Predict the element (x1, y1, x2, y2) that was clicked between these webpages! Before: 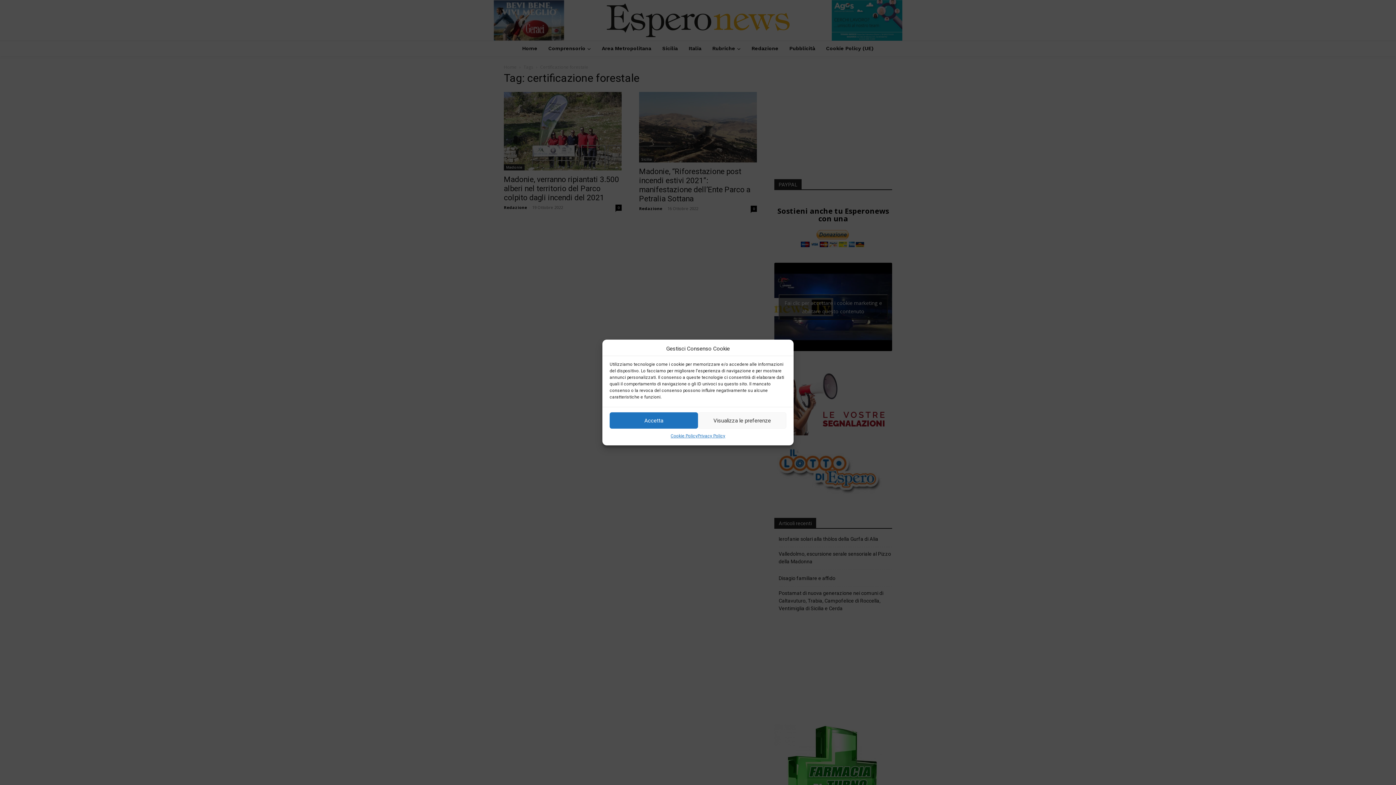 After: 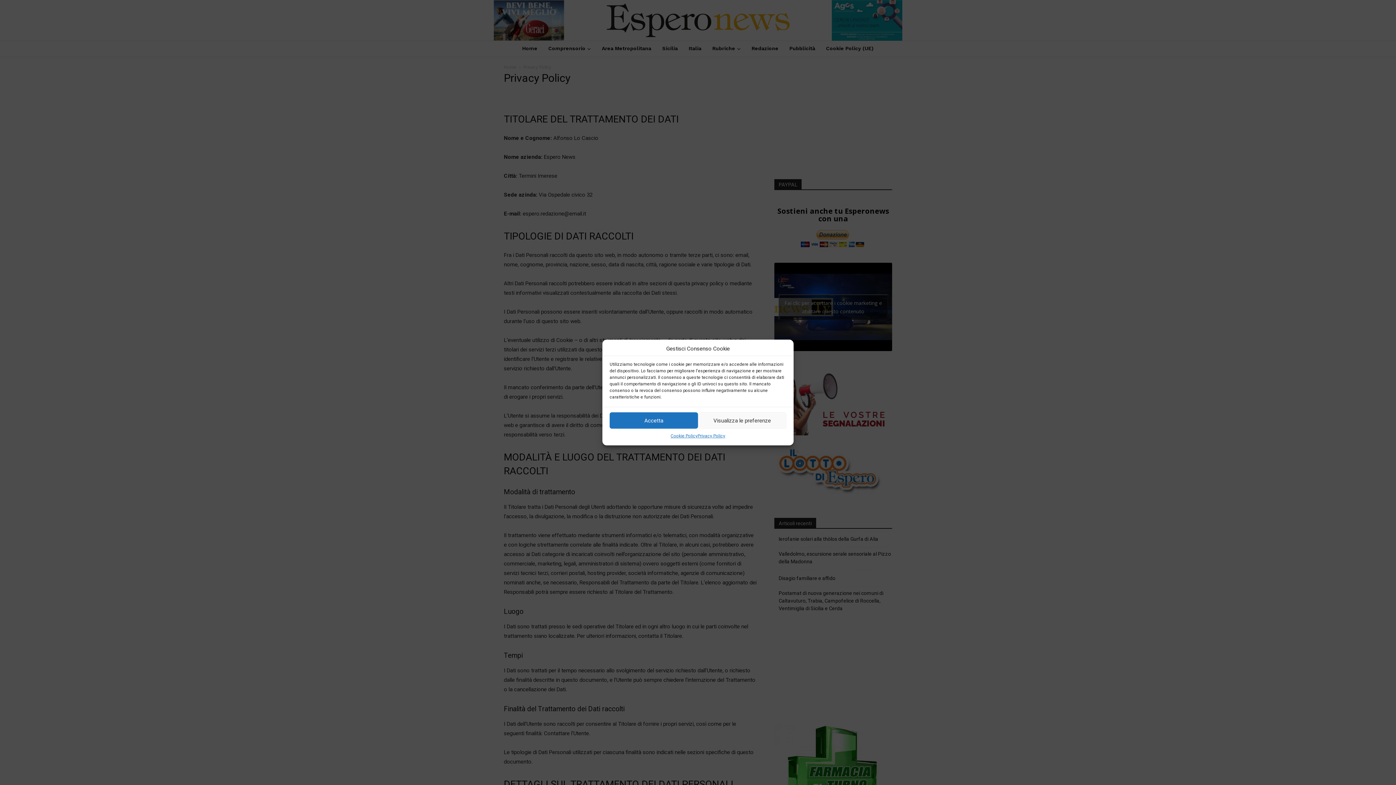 Action: bbox: (697, 432, 725, 440) label: Privacy Policy